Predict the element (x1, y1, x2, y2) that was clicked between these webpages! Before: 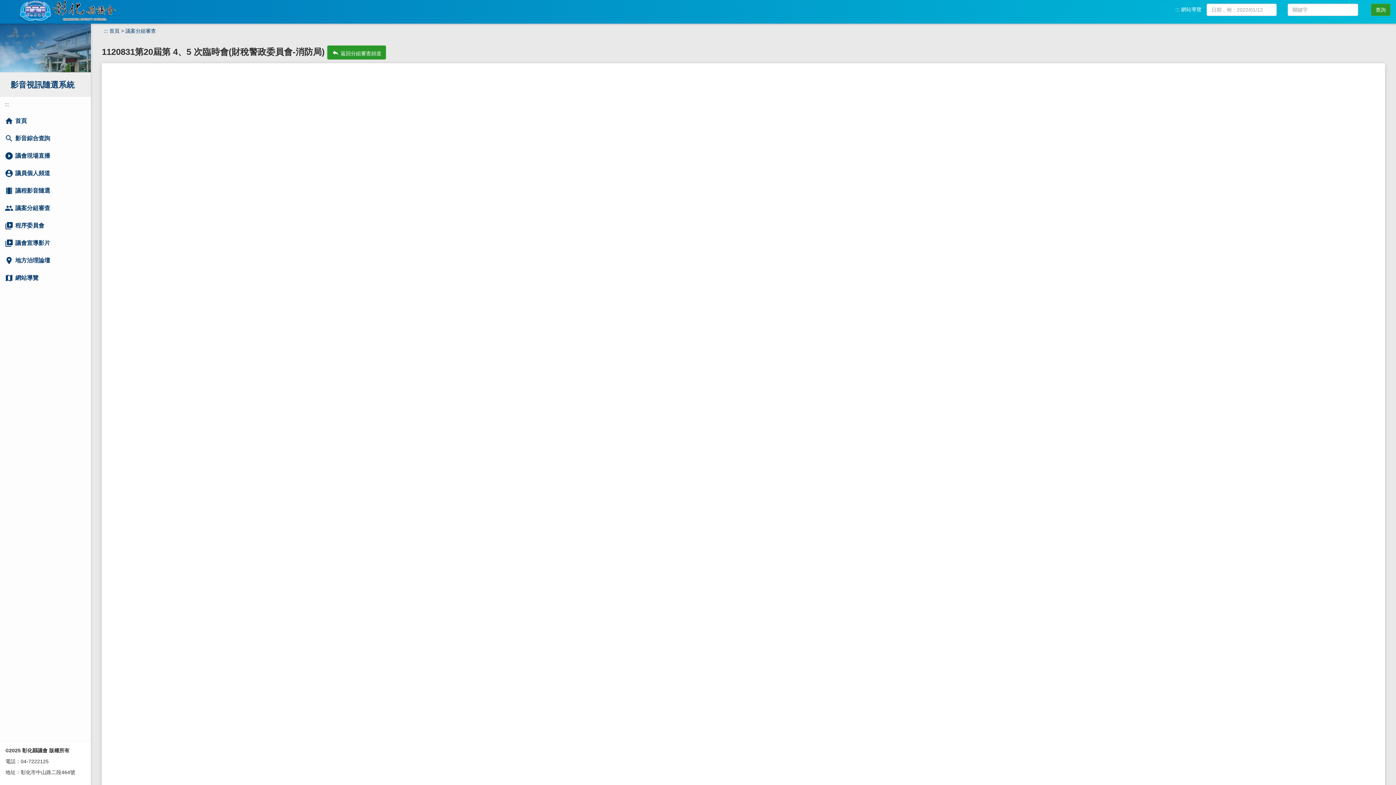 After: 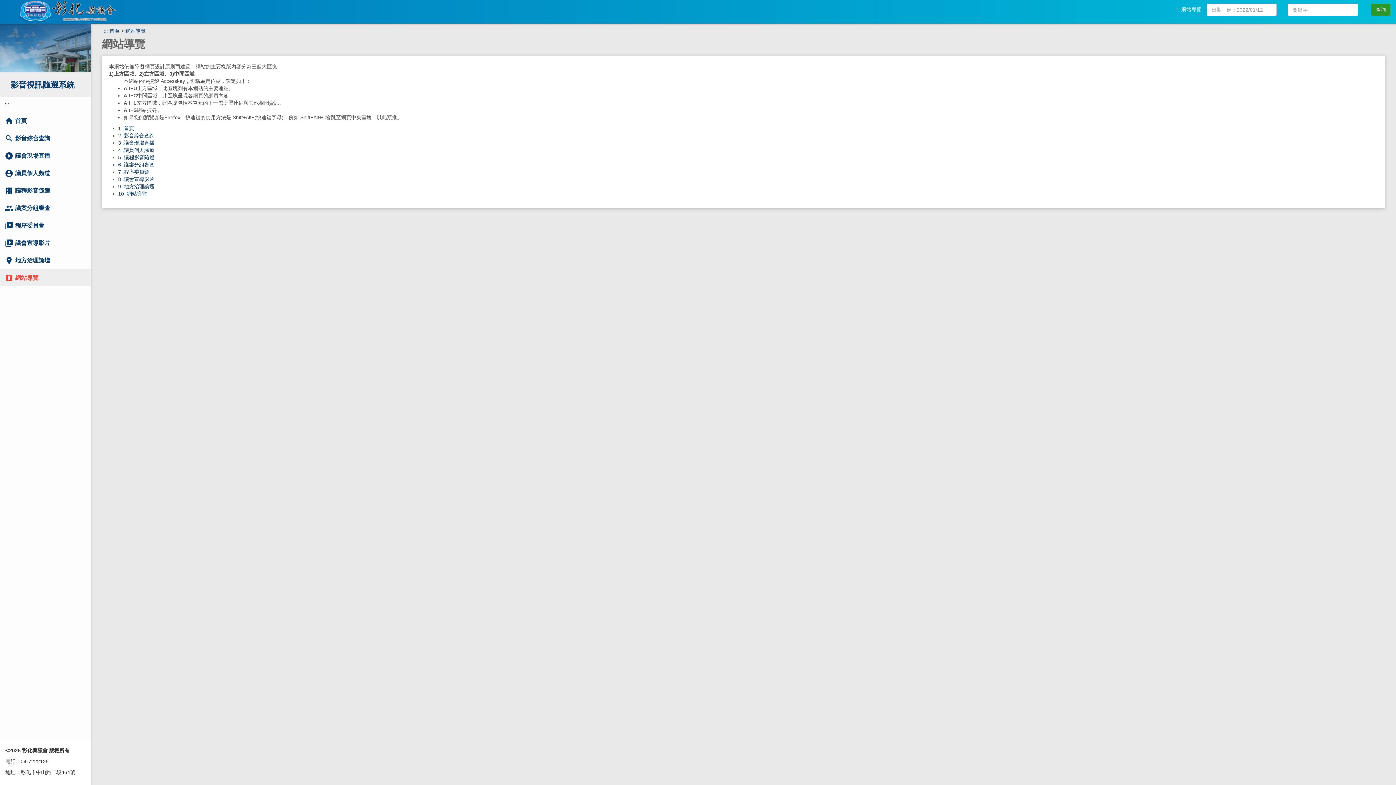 Action: label: 網站導覽 bbox: (1181, 6, 1201, 12)